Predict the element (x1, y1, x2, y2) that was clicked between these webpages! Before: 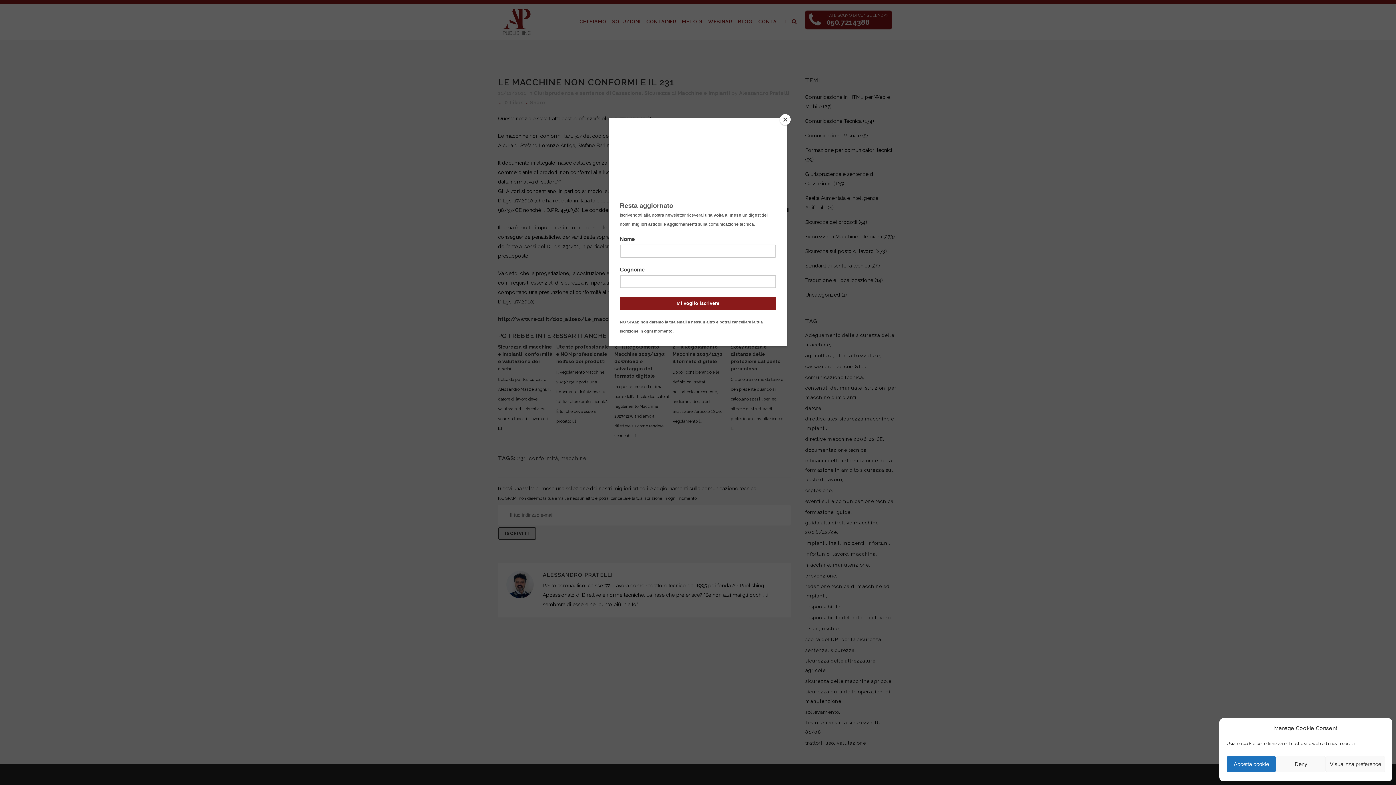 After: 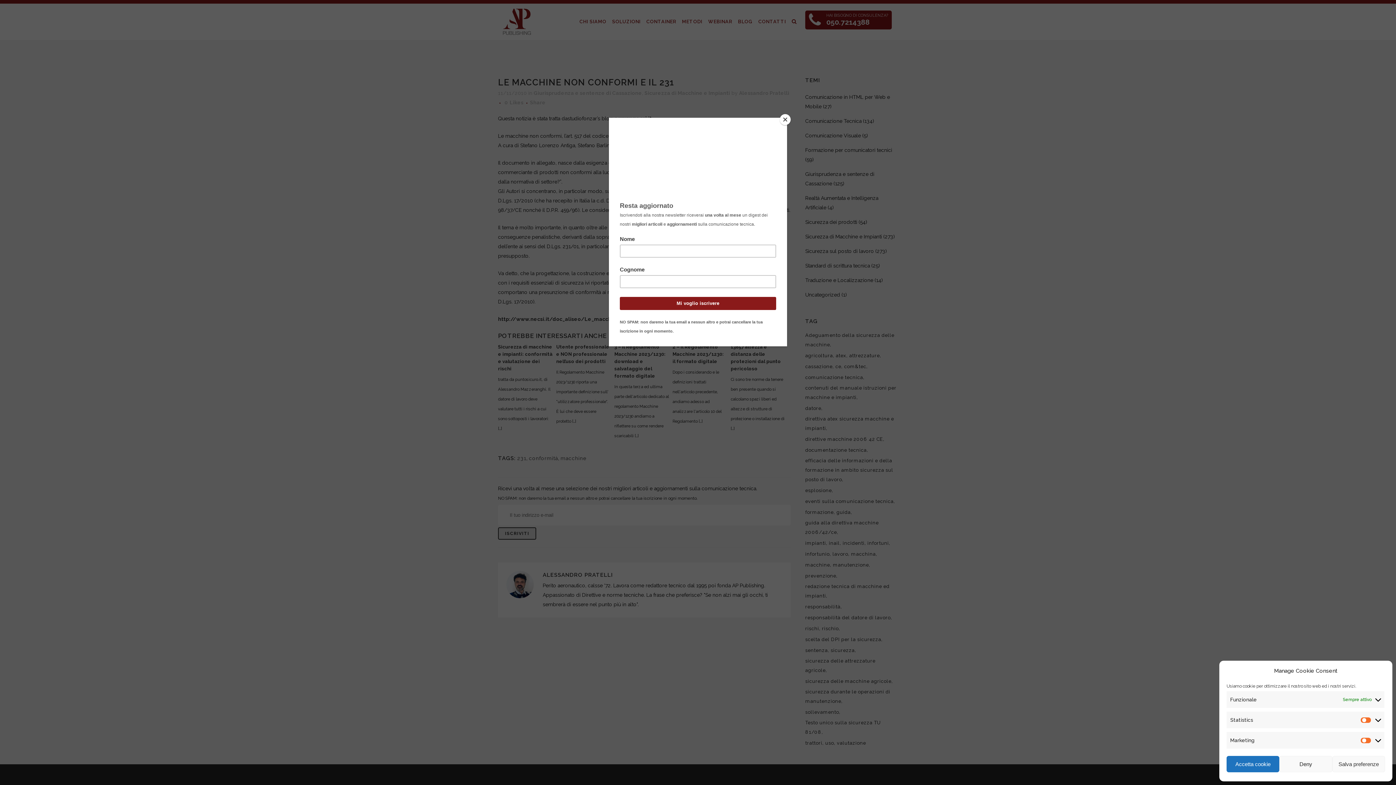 Action: label: Visualizza preference bbox: (1326, 756, 1385, 772)